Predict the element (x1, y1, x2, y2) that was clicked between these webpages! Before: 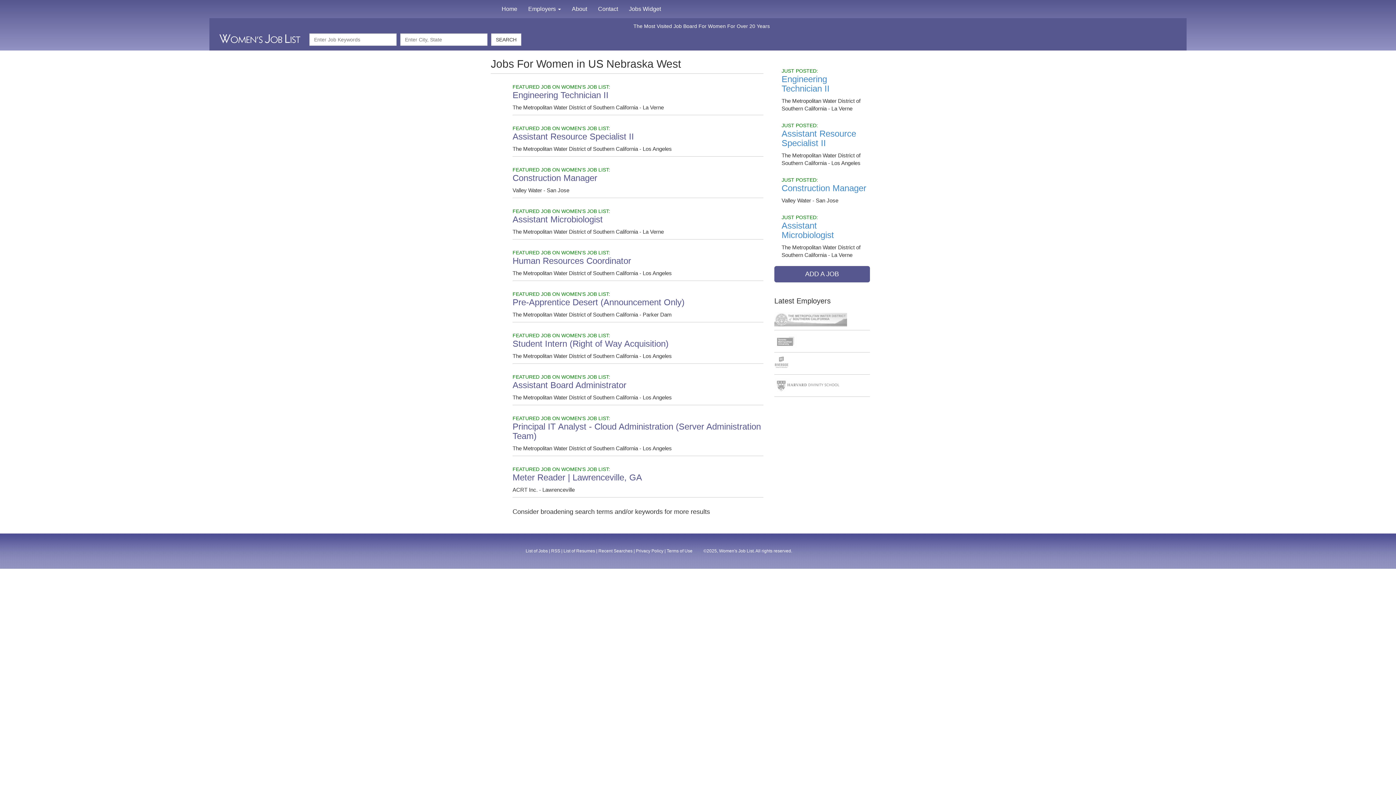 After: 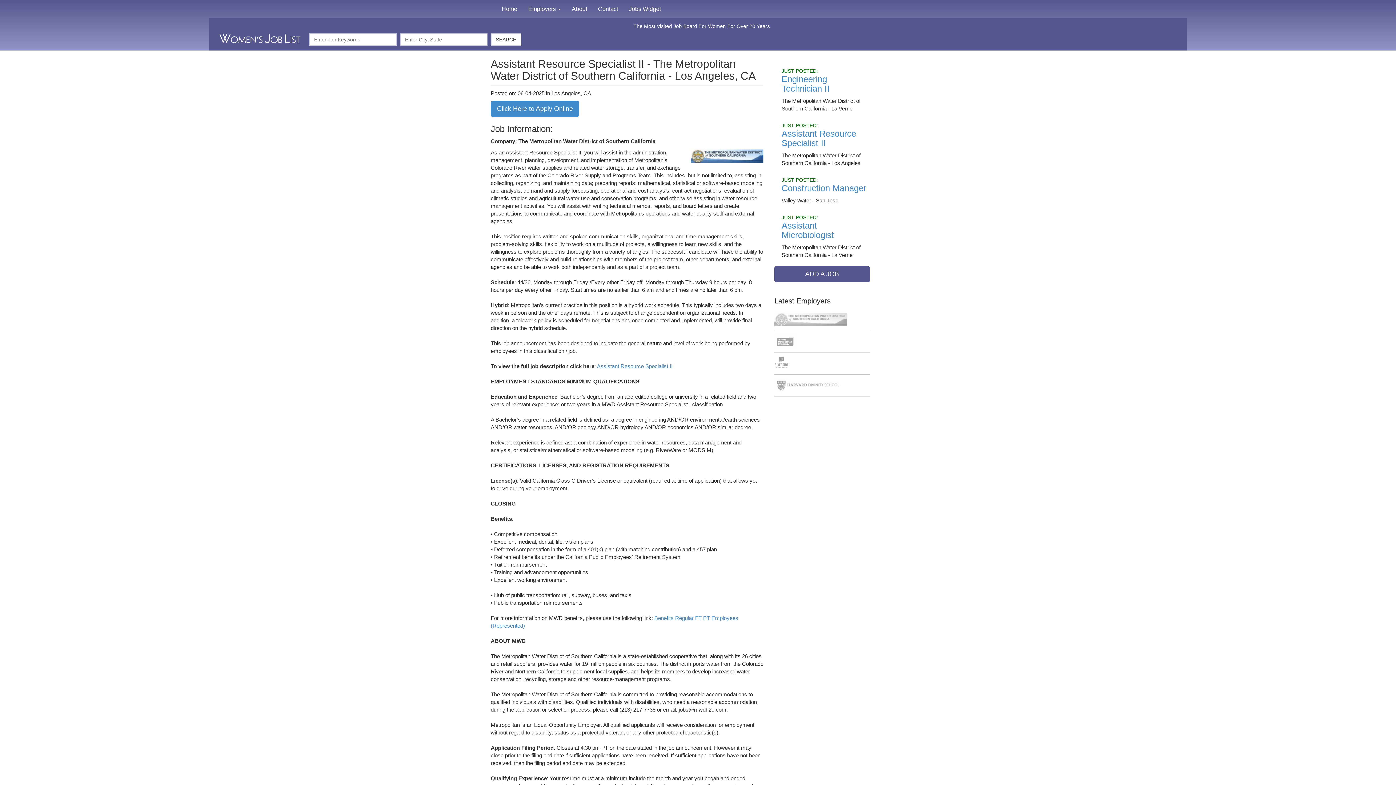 Action: bbox: (512, 131, 634, 141) label: Assistant Resource Specialist II